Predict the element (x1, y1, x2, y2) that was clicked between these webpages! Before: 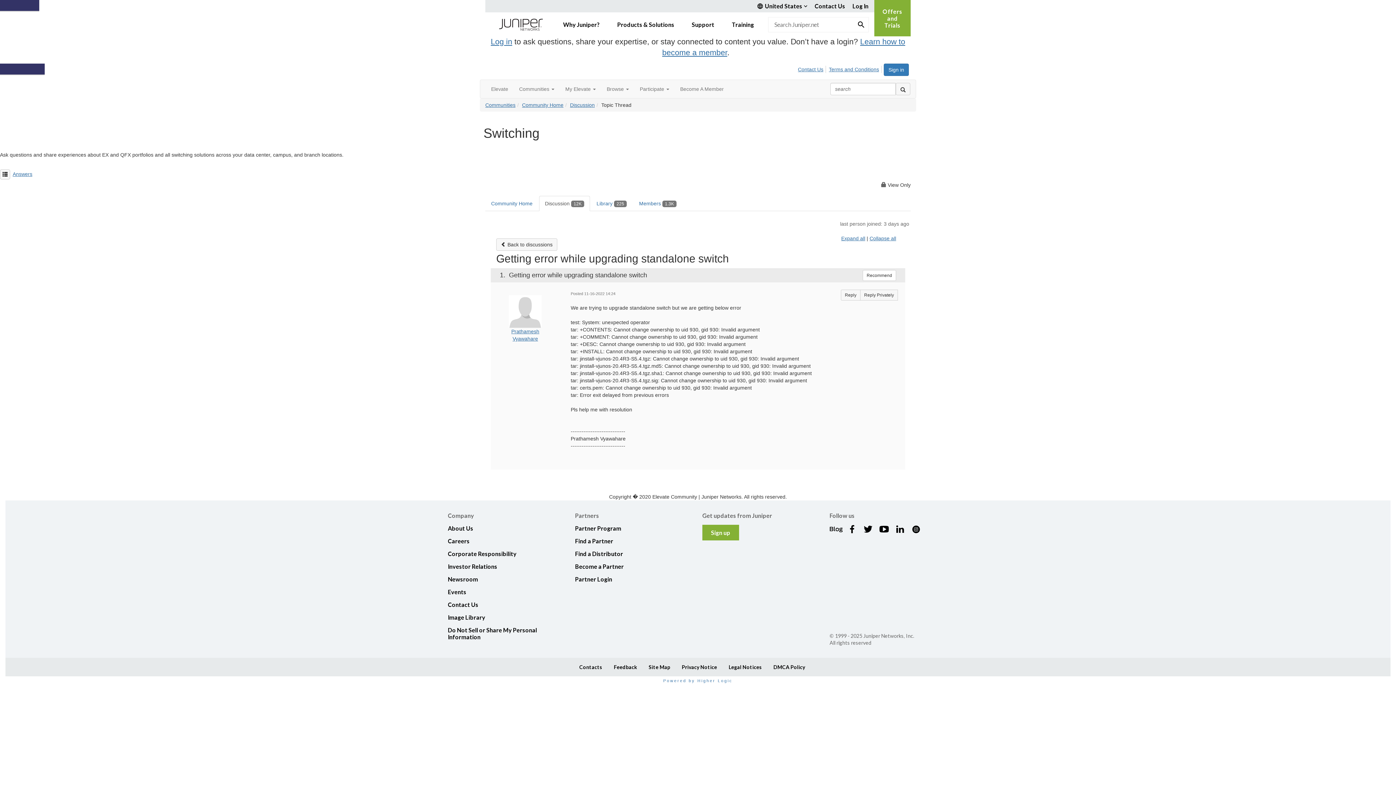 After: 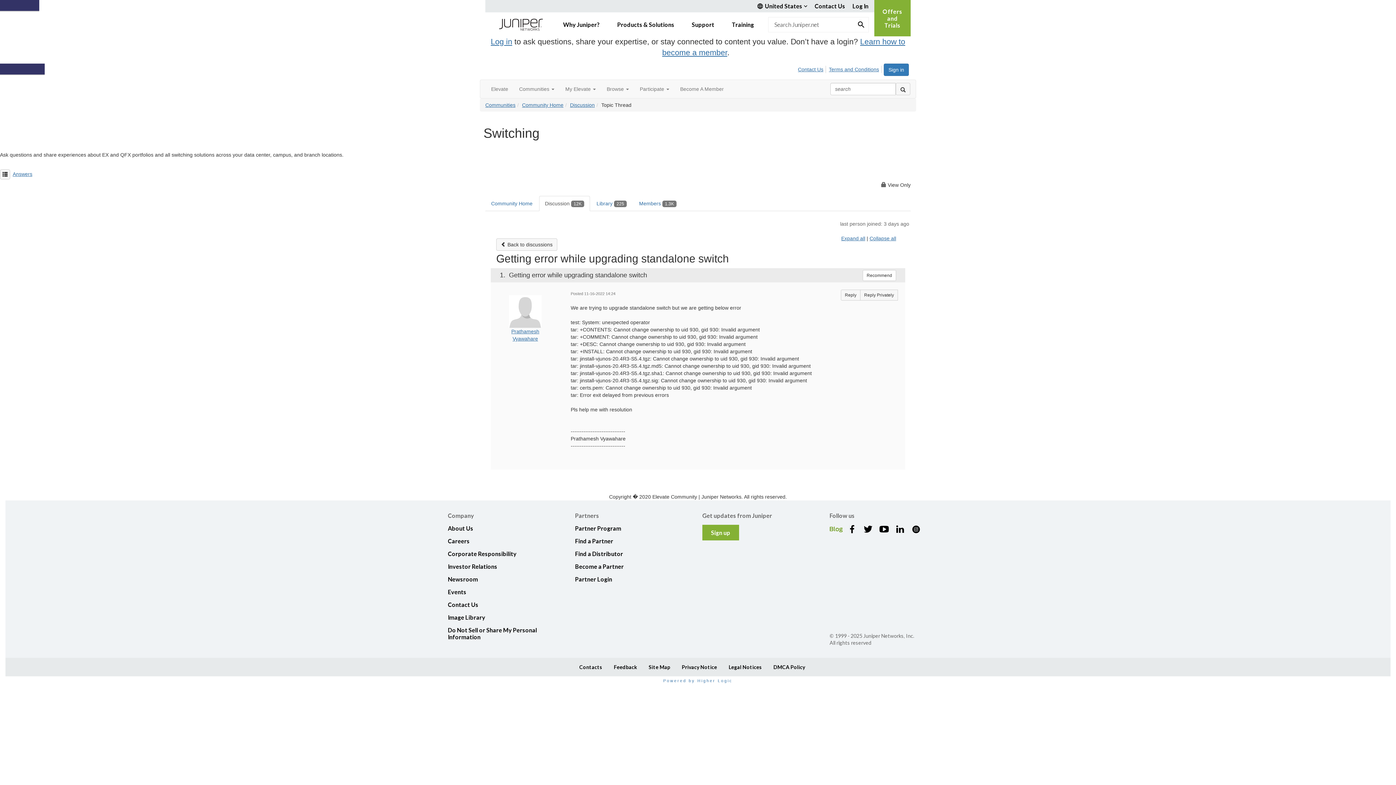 Action: bbox: (829, 525, 842, 533)